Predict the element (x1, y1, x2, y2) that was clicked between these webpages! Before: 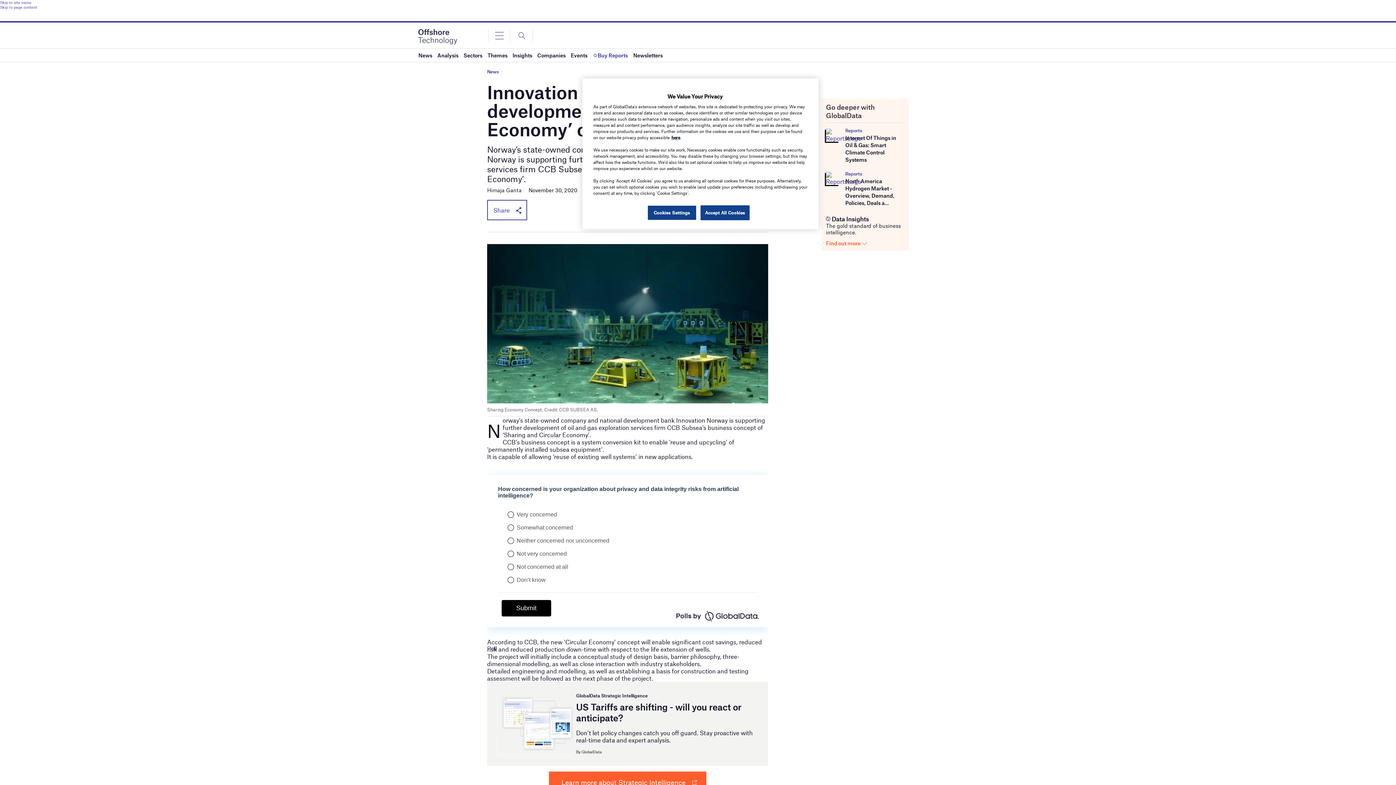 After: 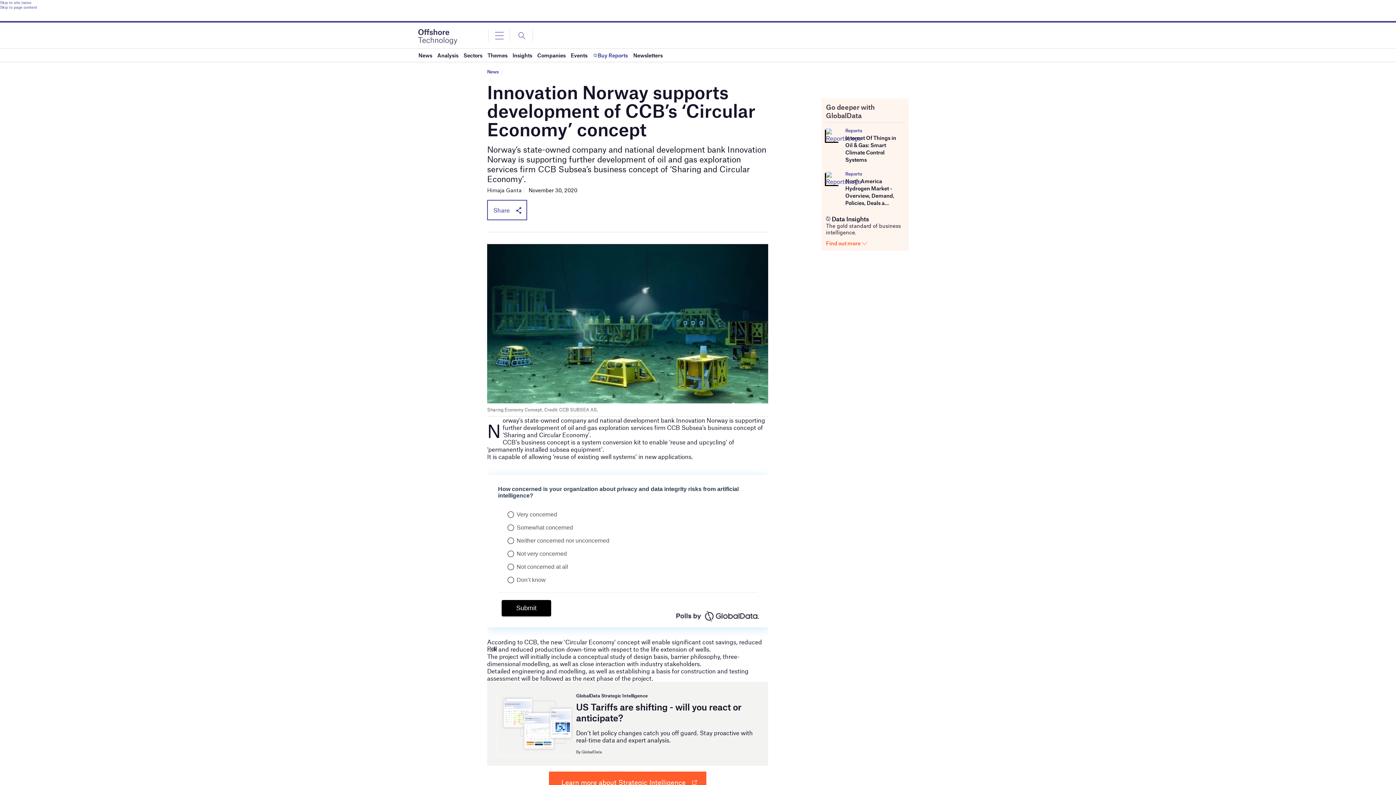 Action: label: Accept All Cookies bbox: (700, 205, 749, 220)